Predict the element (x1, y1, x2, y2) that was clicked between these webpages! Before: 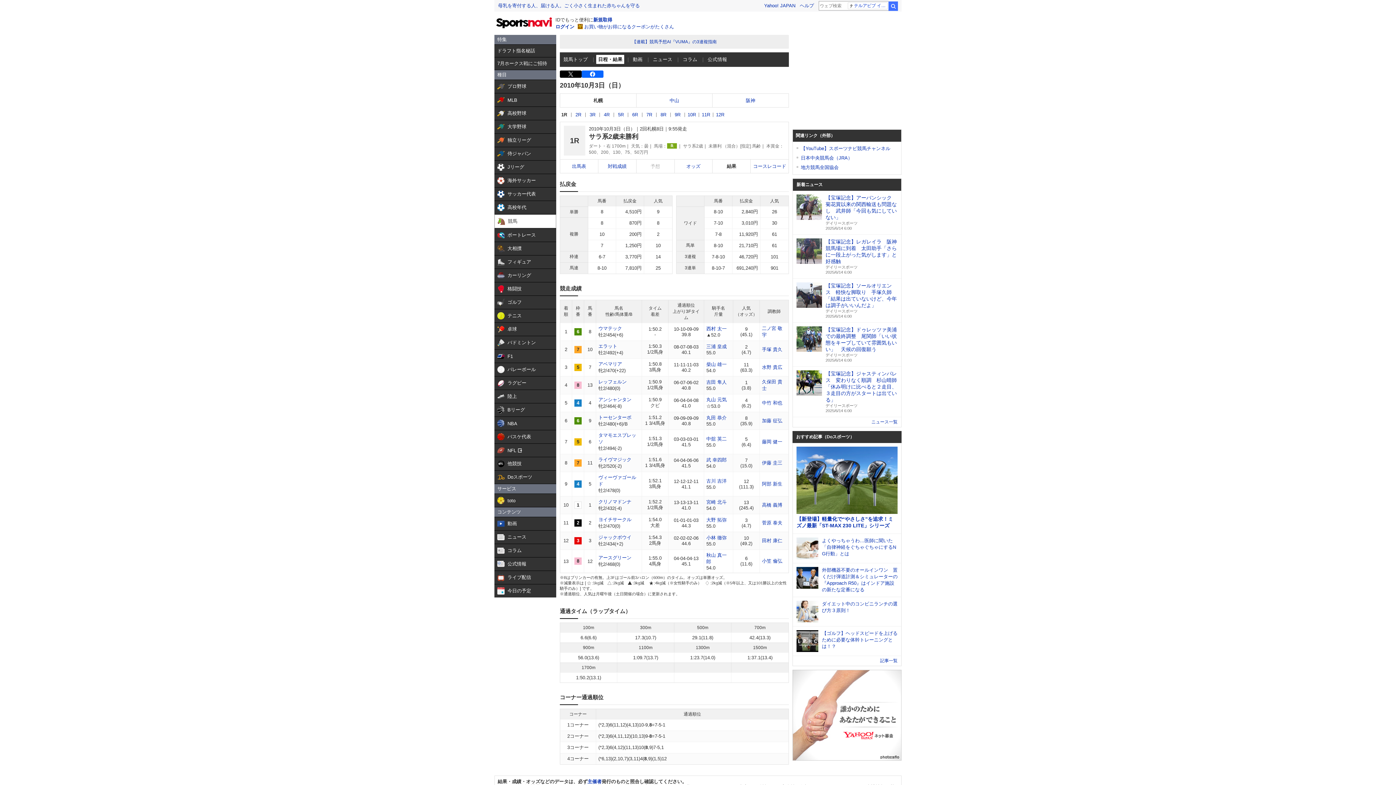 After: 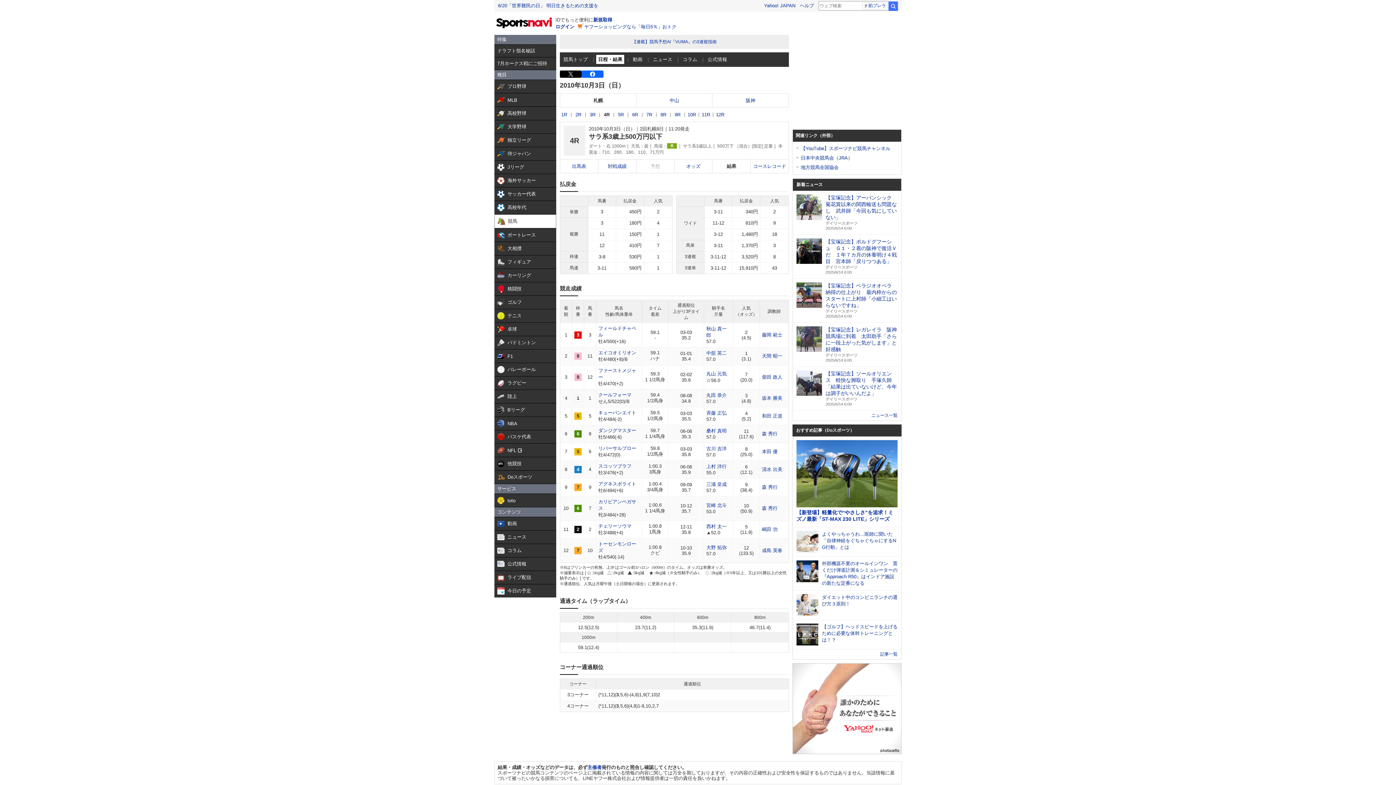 Action: bbox: (602, 112, 611, 118) label: 4R